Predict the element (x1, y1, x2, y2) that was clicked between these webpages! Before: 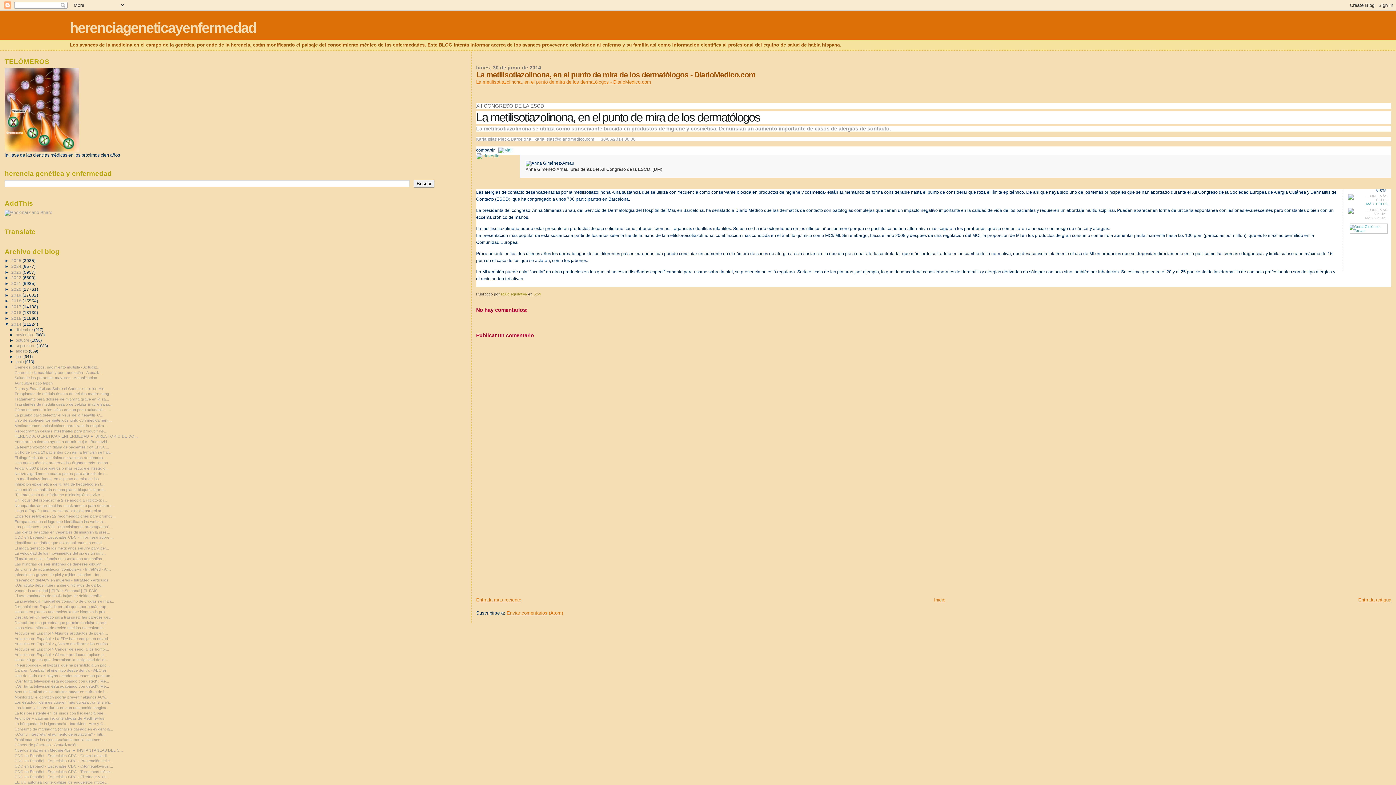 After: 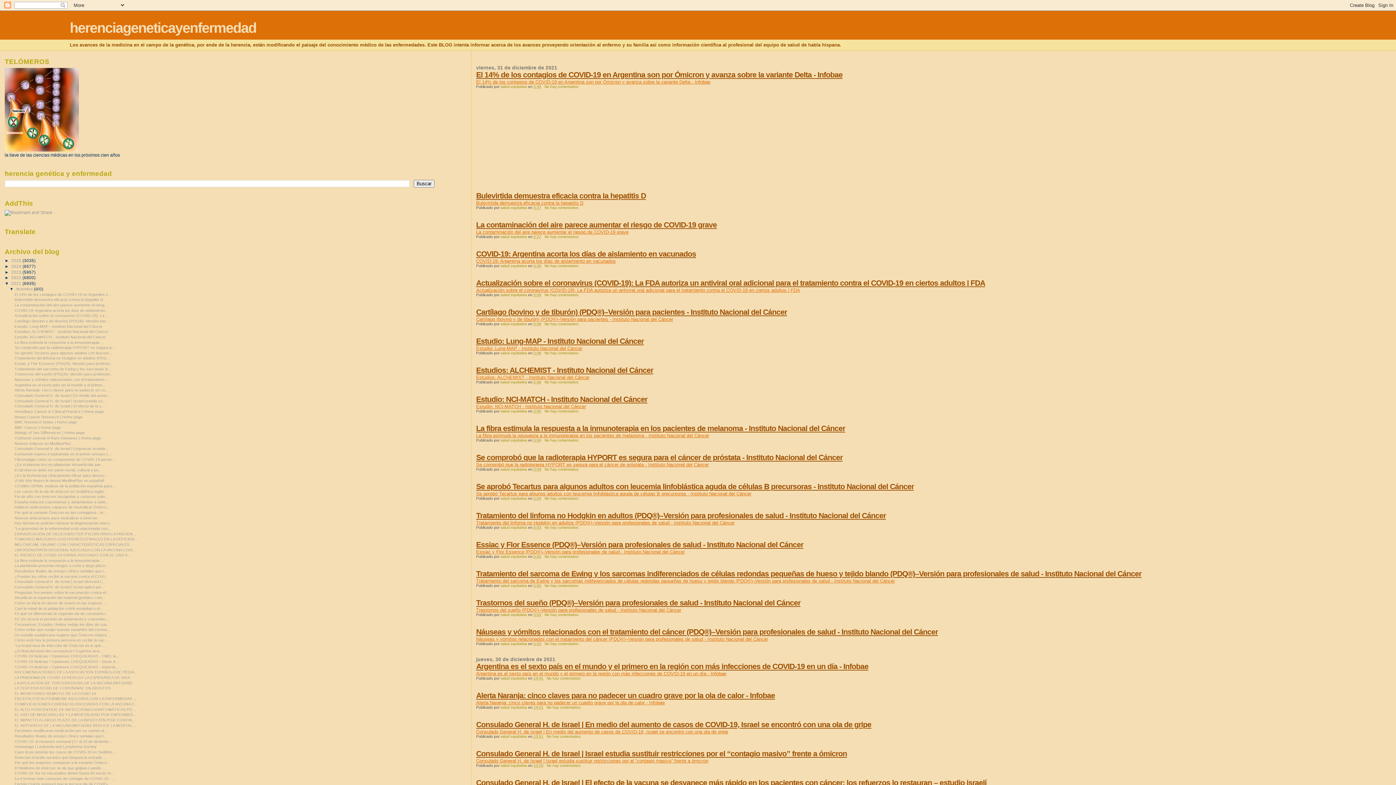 Action: bbox: (11, 281, 22, 285) label: 2021 